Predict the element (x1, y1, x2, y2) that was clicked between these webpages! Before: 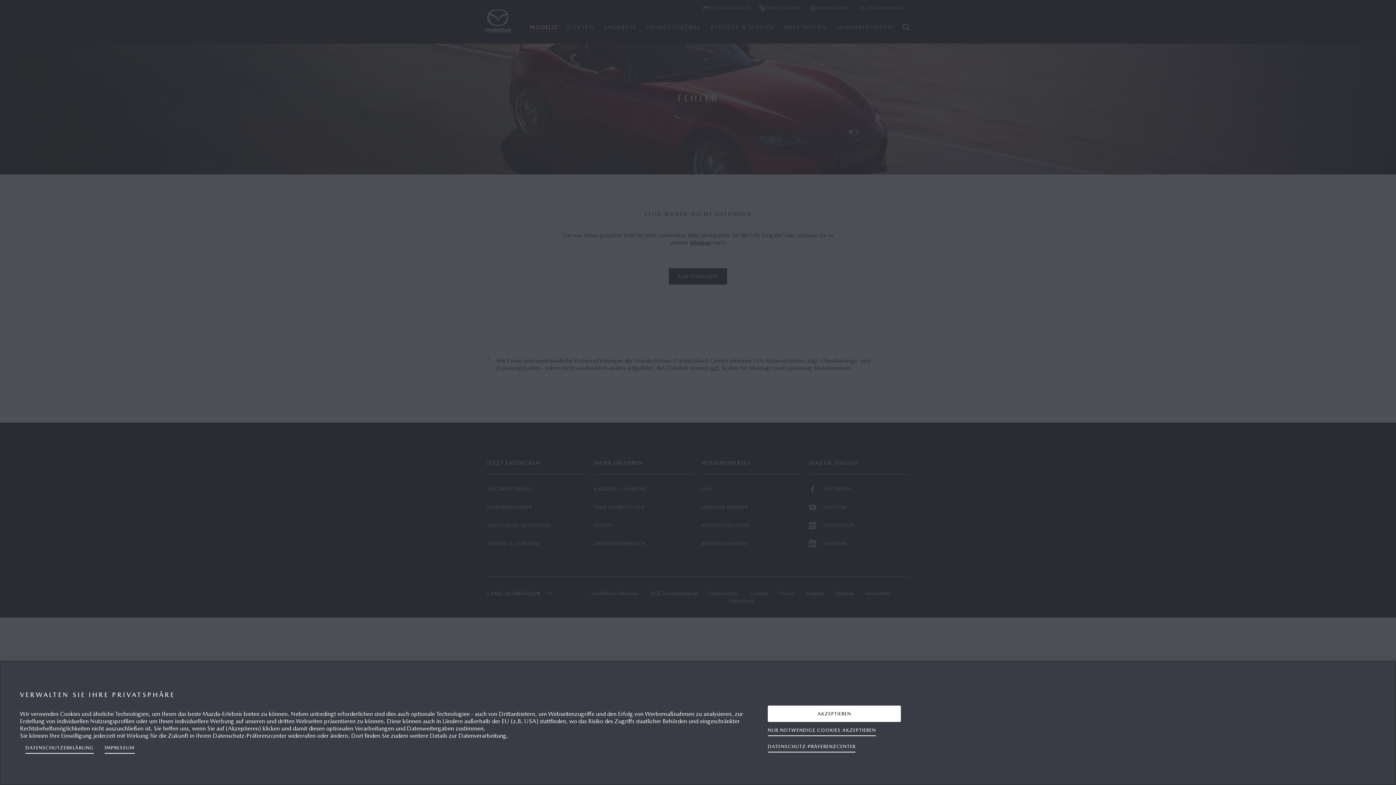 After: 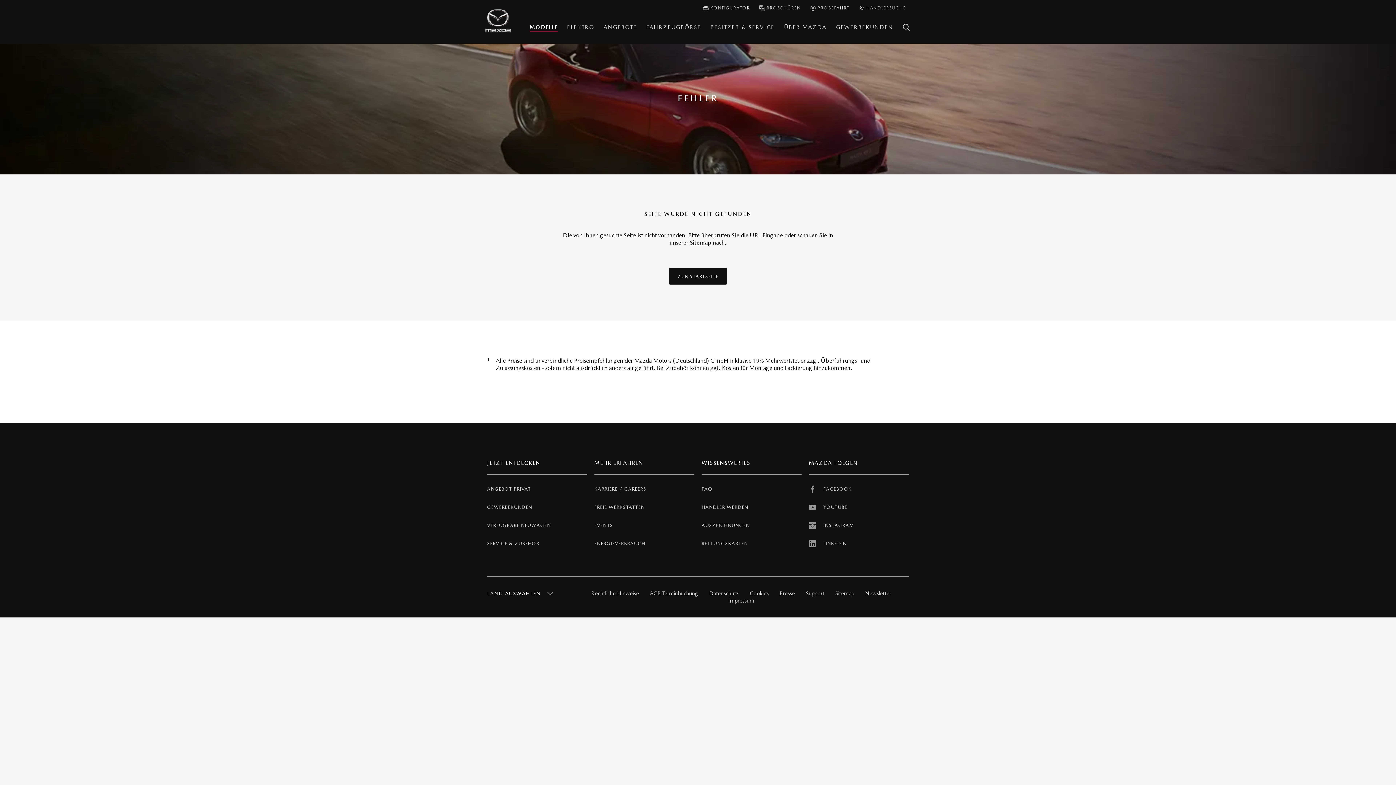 Action: bbox: (768, 706, 901, 722) label: AKZEPTIEREN